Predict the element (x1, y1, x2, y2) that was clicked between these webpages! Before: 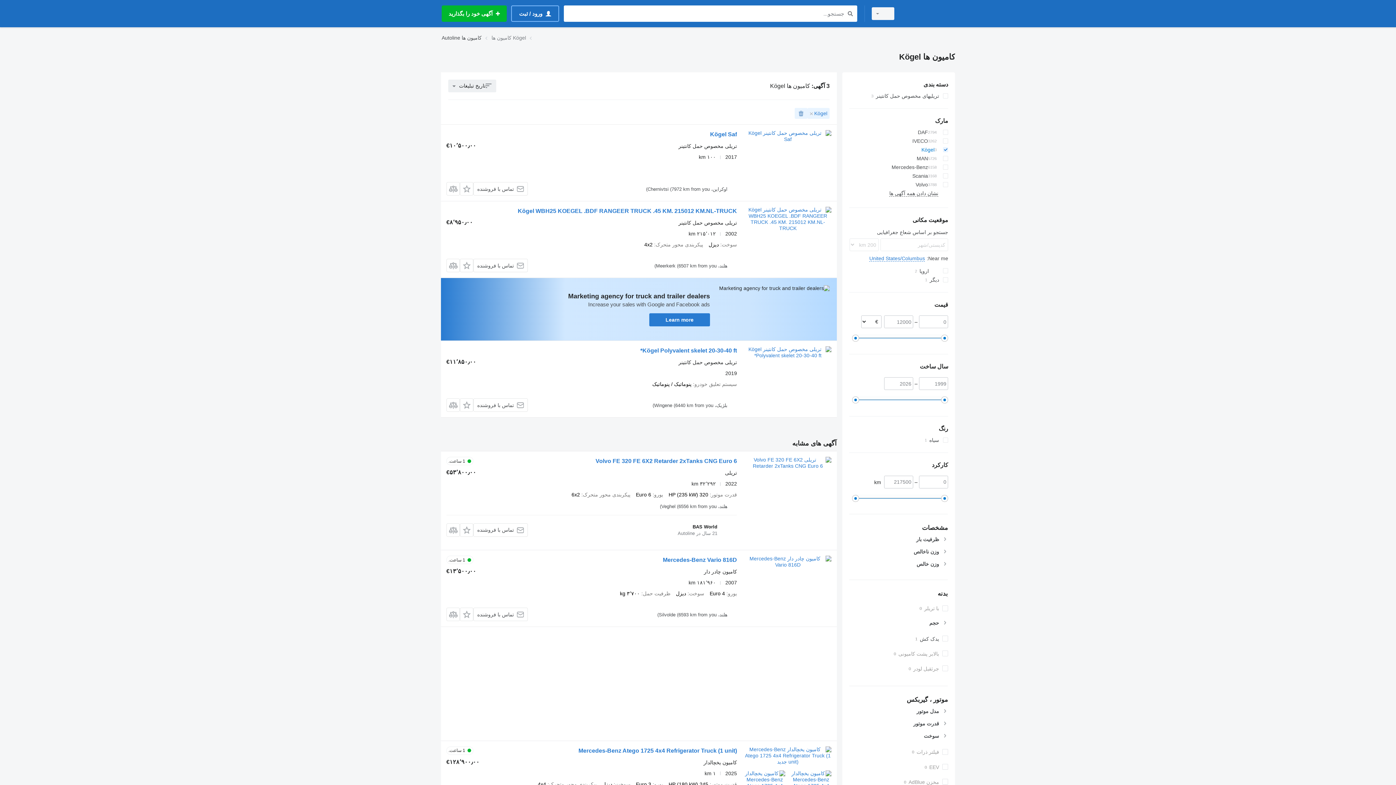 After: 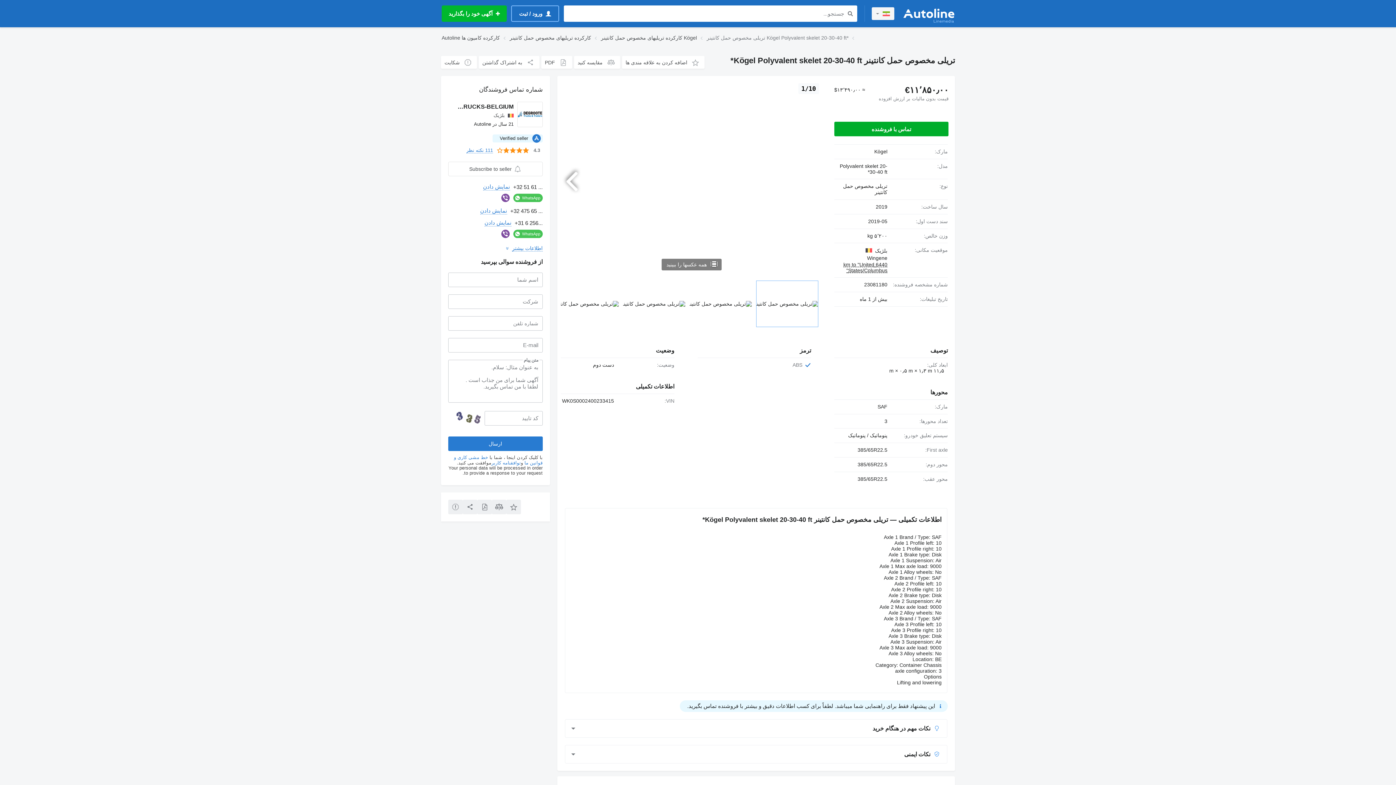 Action: bbox: (744, 346, 831, 412)